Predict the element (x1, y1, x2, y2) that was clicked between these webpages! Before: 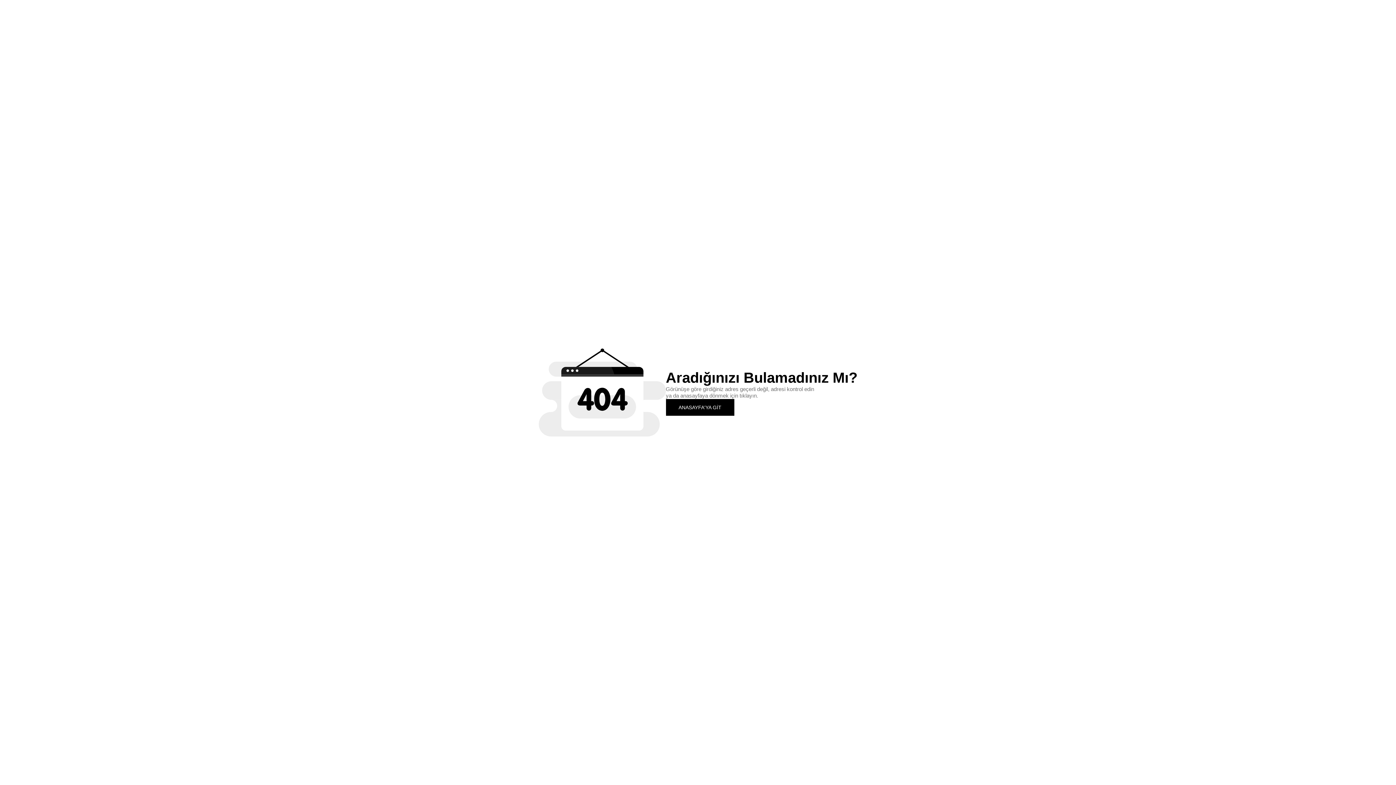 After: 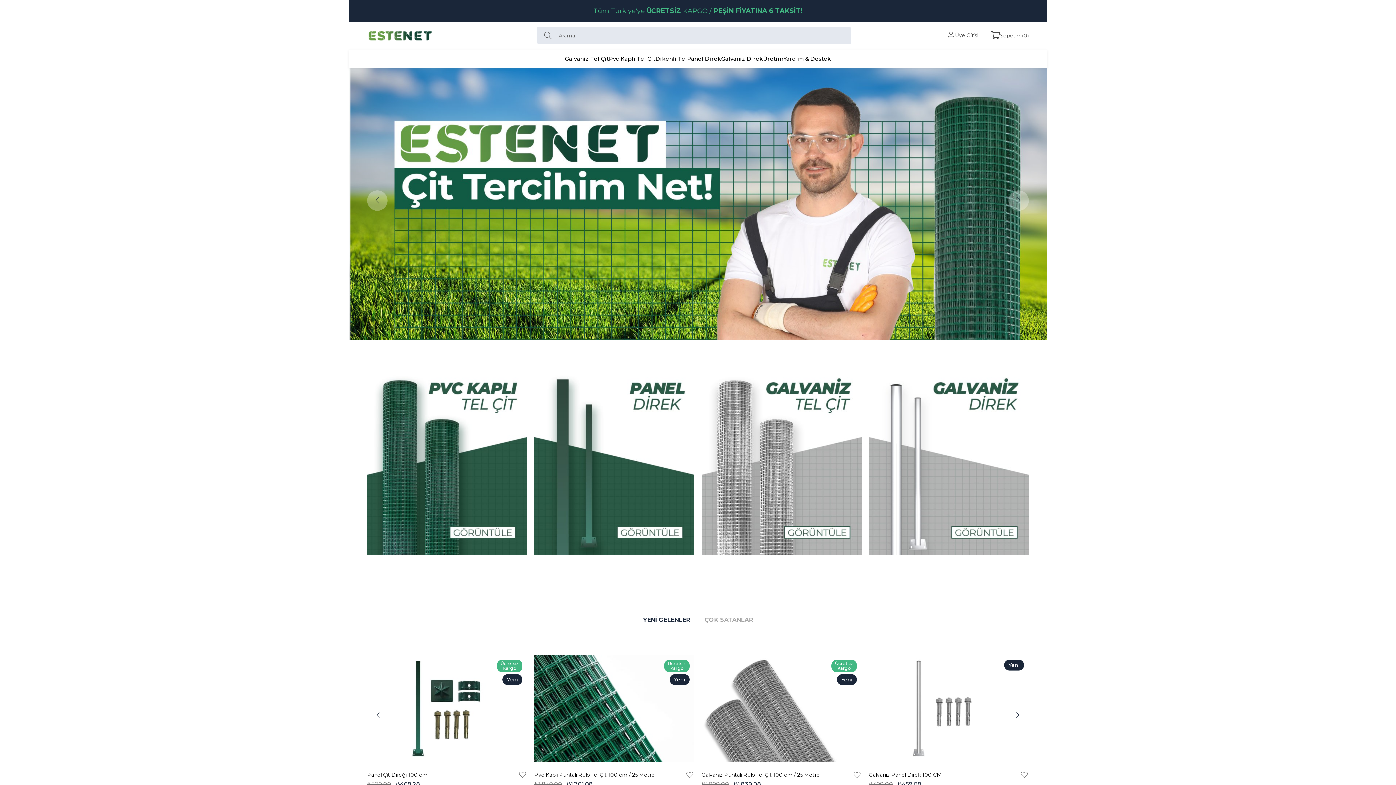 Action: bbox: (666, 399, 734, 415) label: ANASAYFA'YA GİT